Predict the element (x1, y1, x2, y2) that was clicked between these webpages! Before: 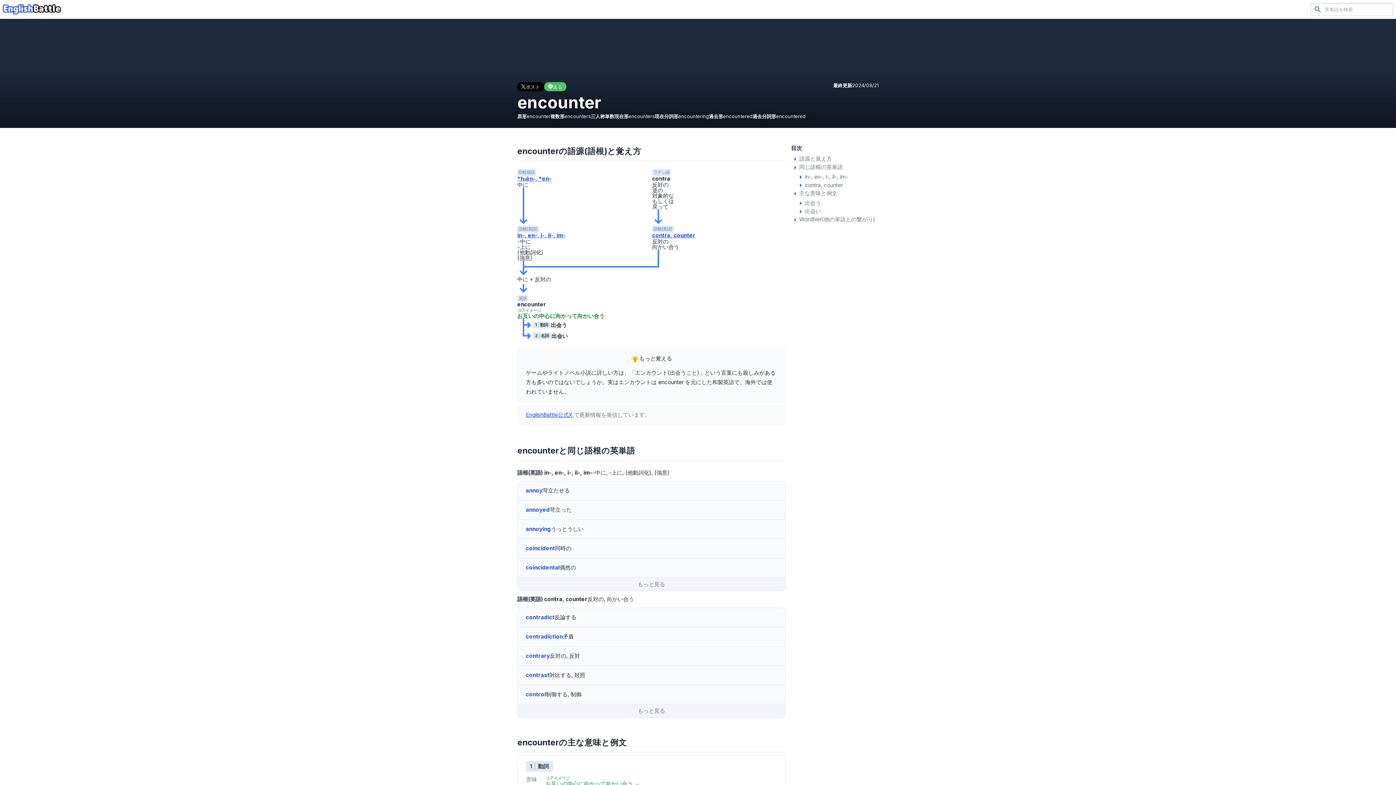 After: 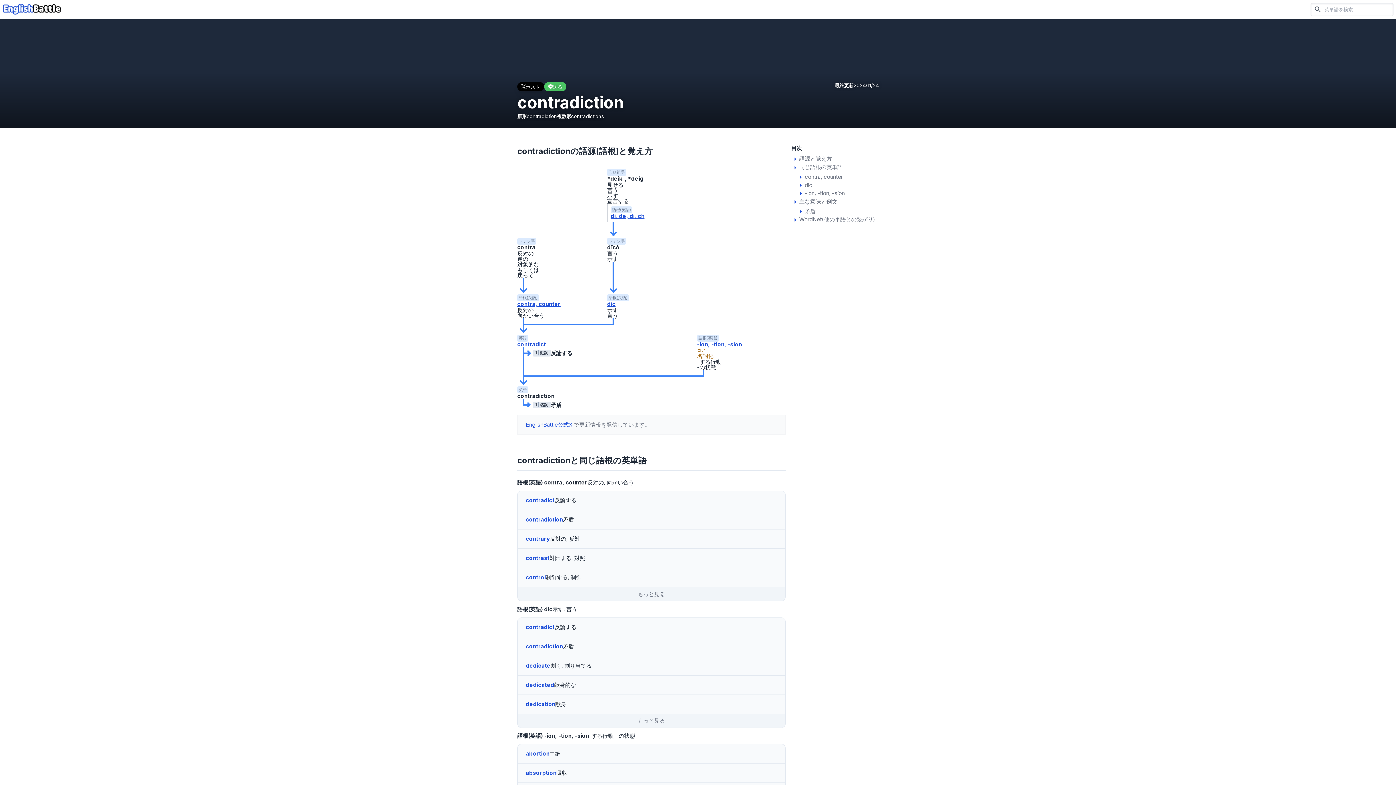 Action: bbox: (517, 627, 785, 646) label: contradiction

矛盾